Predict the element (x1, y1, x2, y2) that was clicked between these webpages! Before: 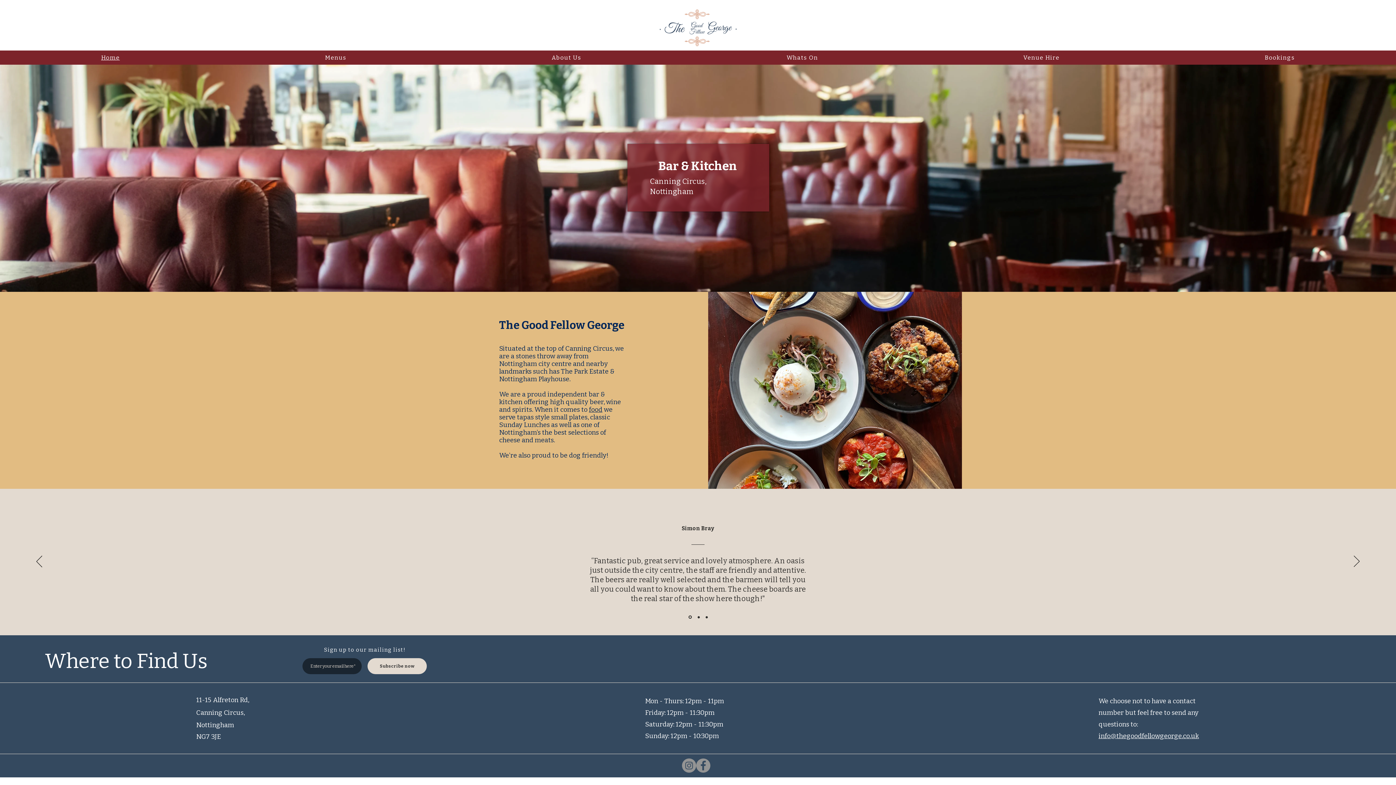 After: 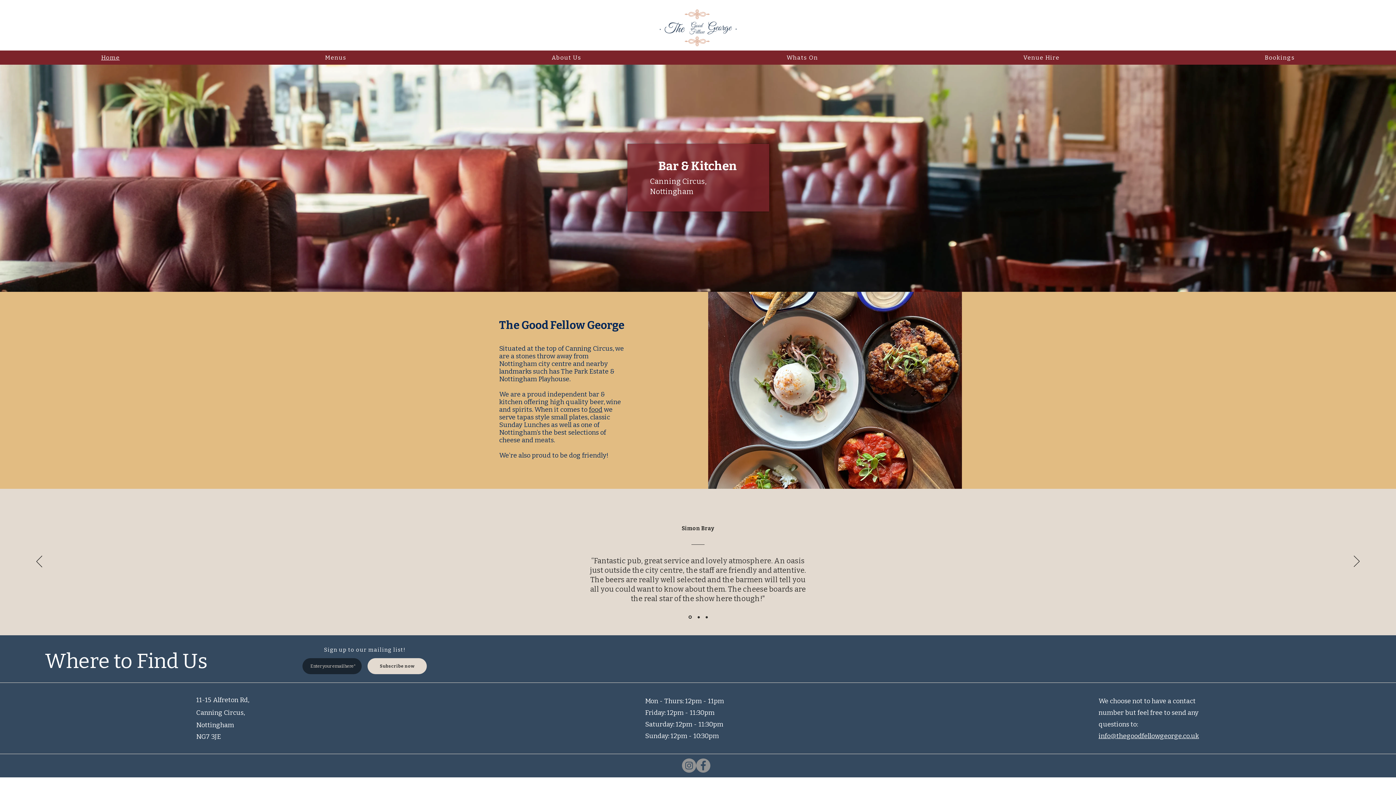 Action: label: Home bbox: (0, 50, 221, 64)